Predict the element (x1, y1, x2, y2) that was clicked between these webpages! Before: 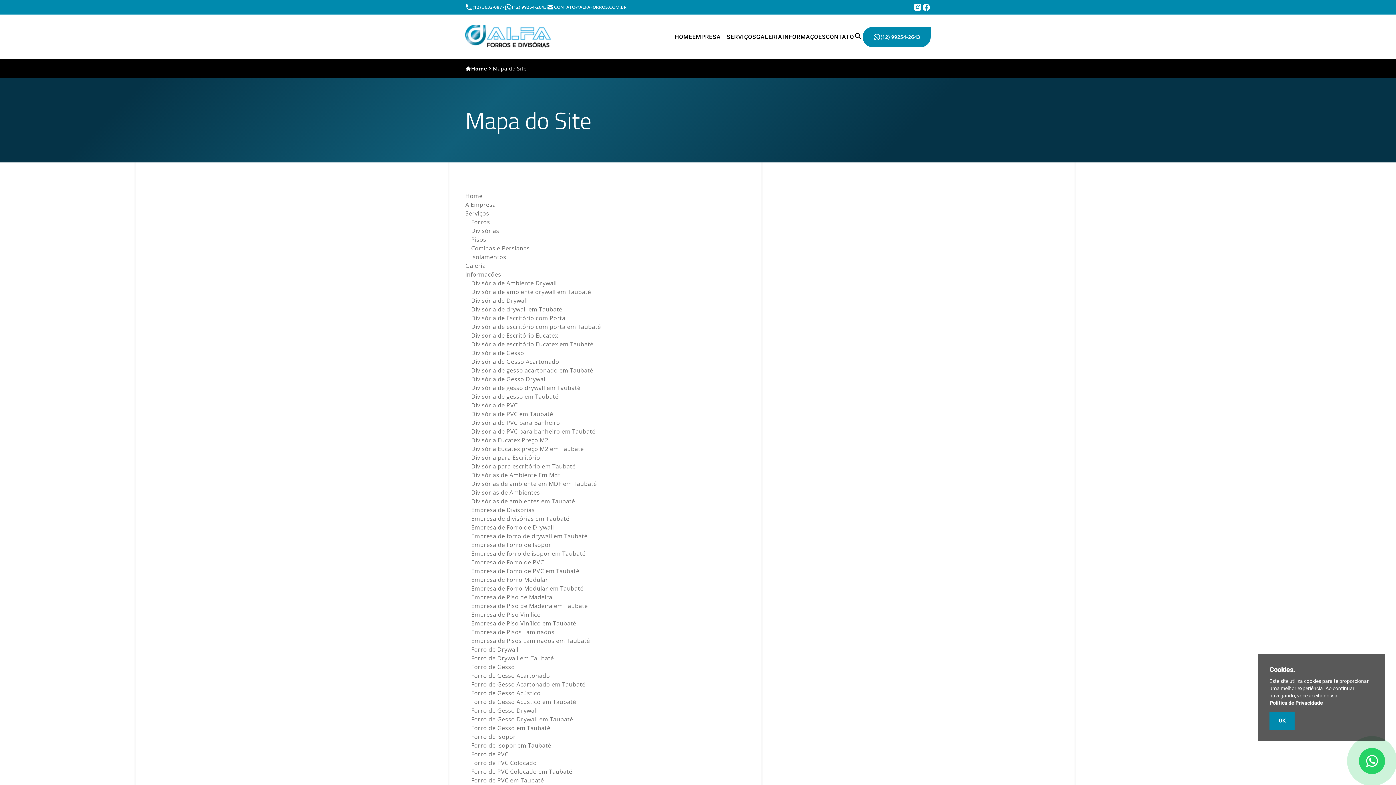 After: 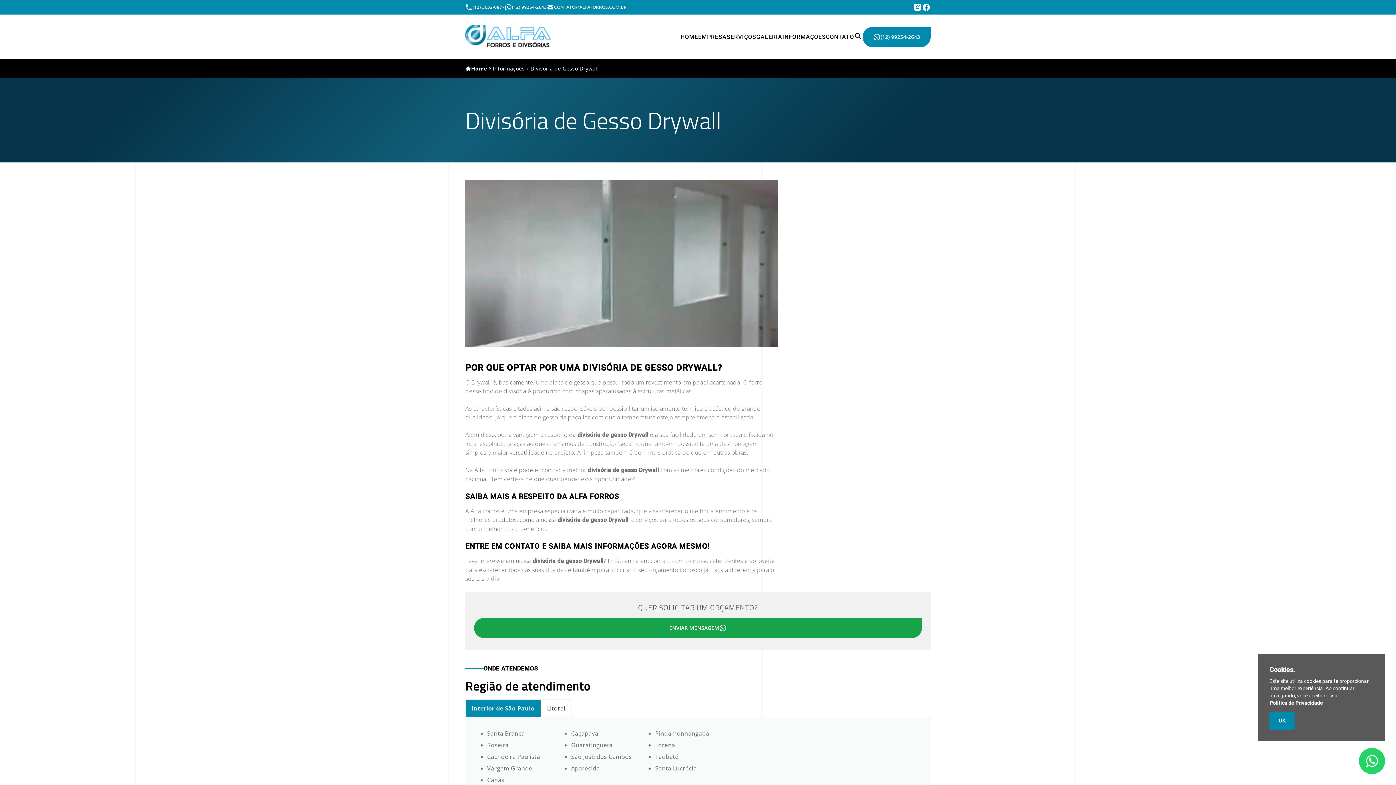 Action: label: Divisória de Gesso Drywall bbox: (471, 375, 547, 383)